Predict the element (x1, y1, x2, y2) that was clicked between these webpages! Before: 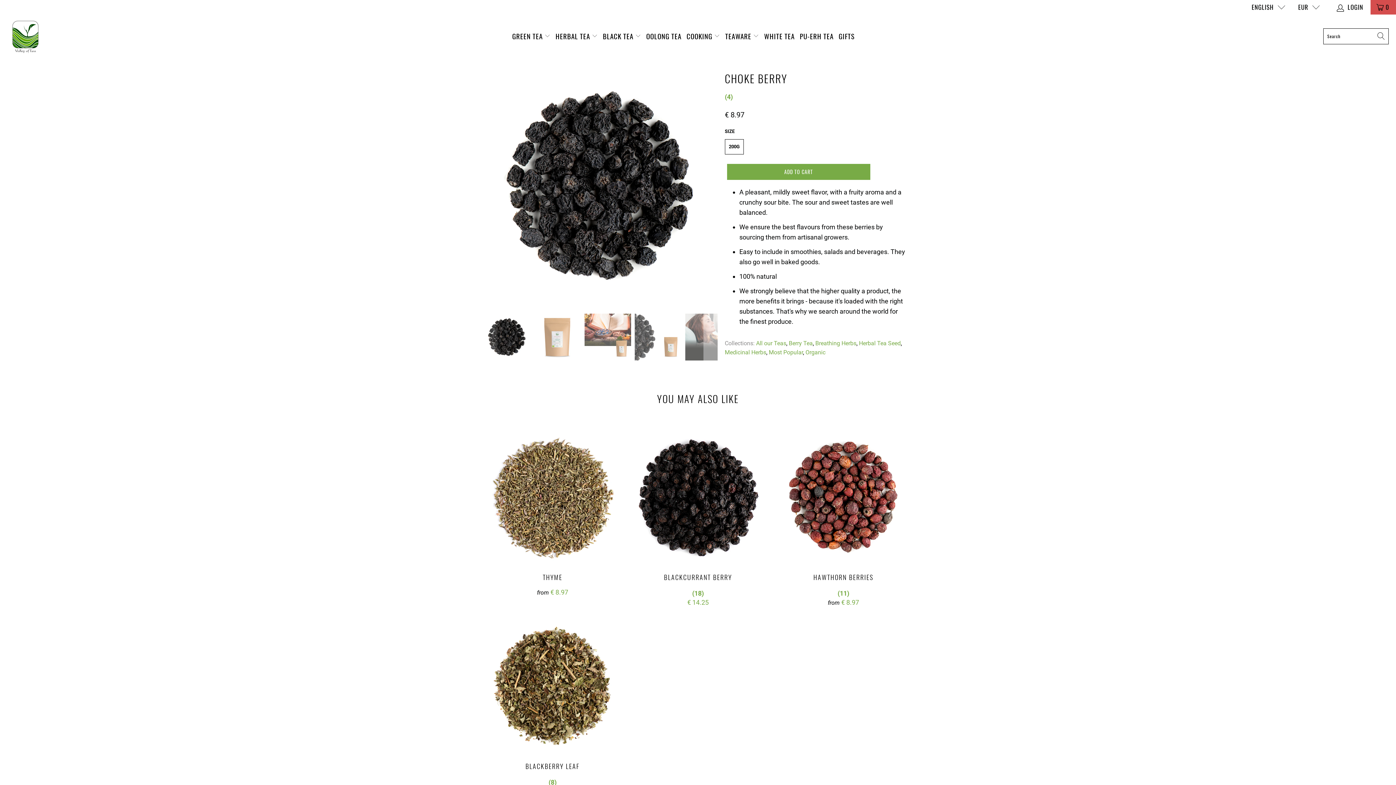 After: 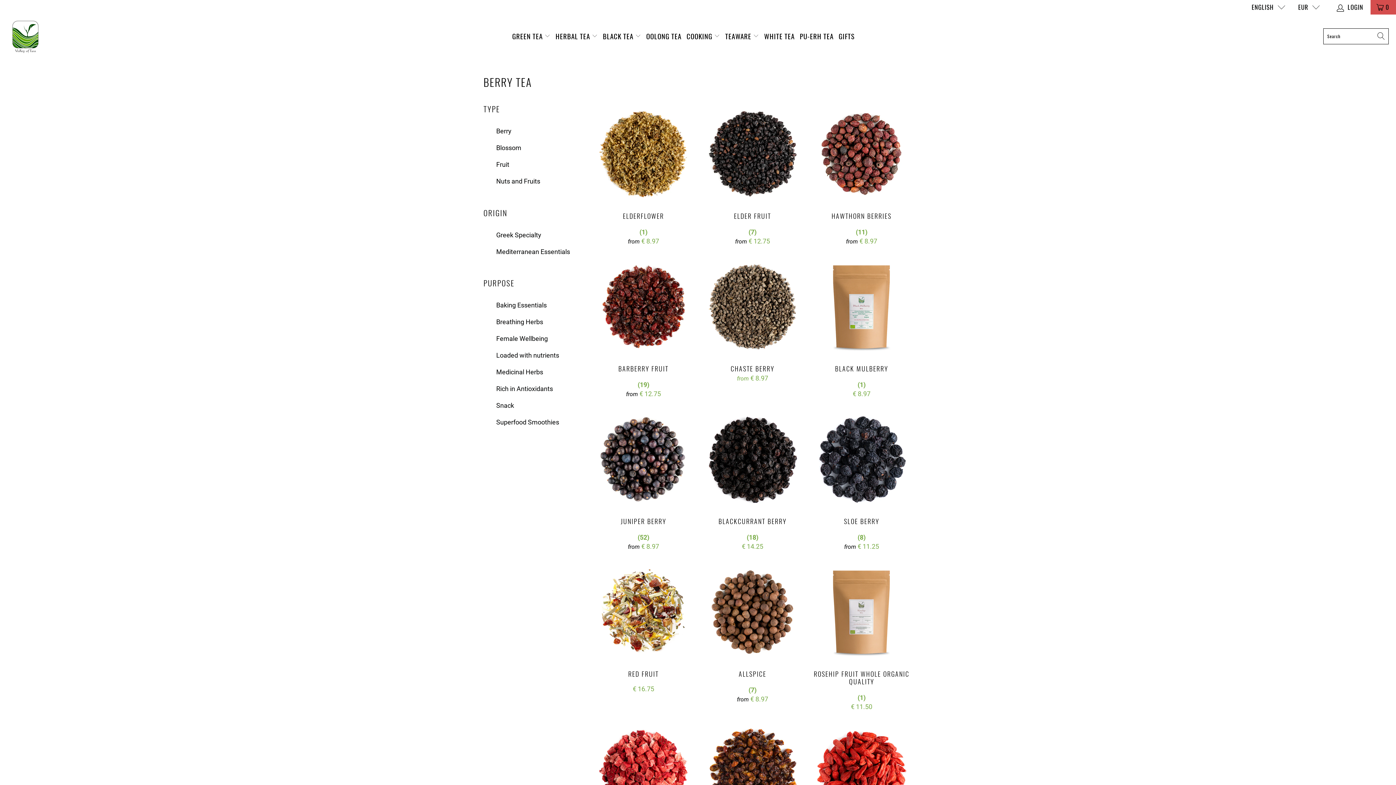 Action: bbox: (789, 339, 813, 346) label: Berry Tea